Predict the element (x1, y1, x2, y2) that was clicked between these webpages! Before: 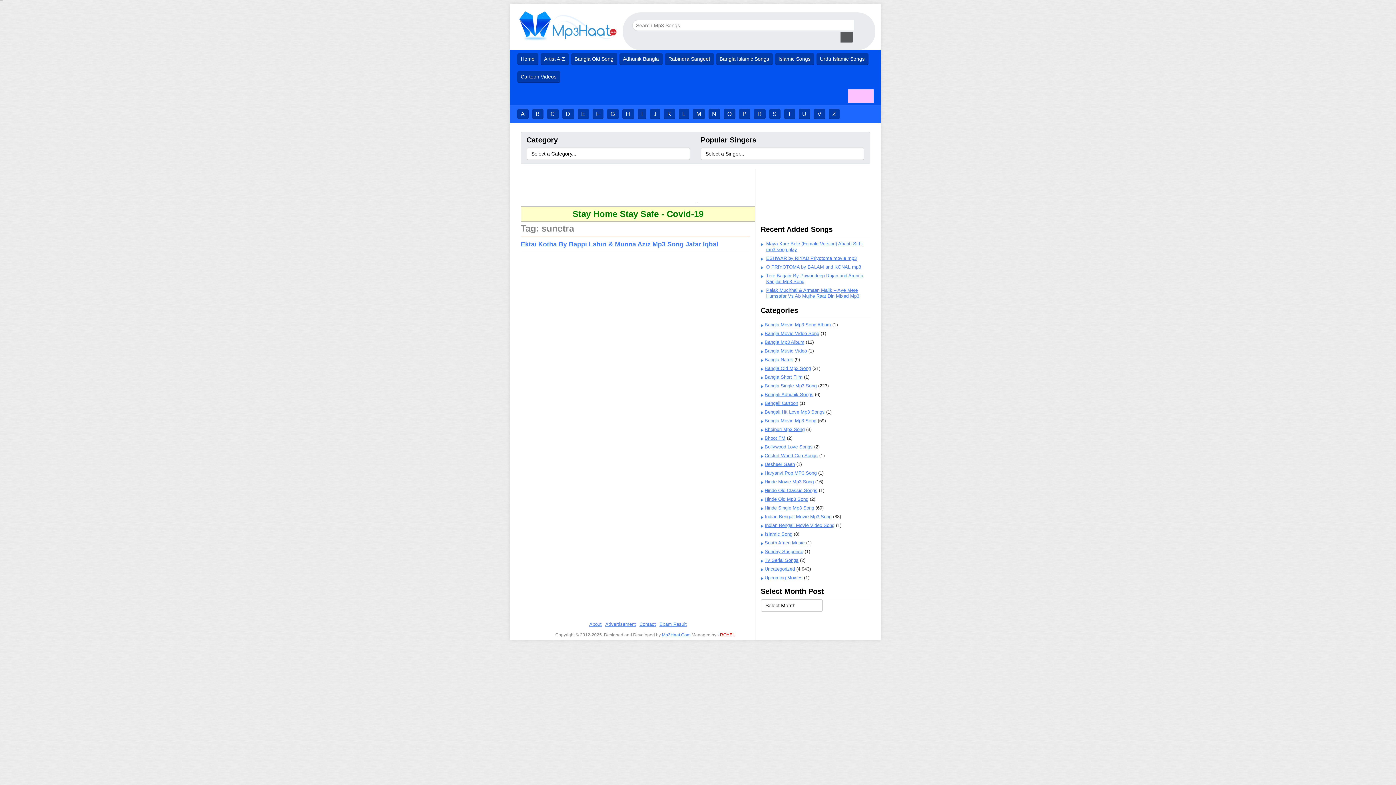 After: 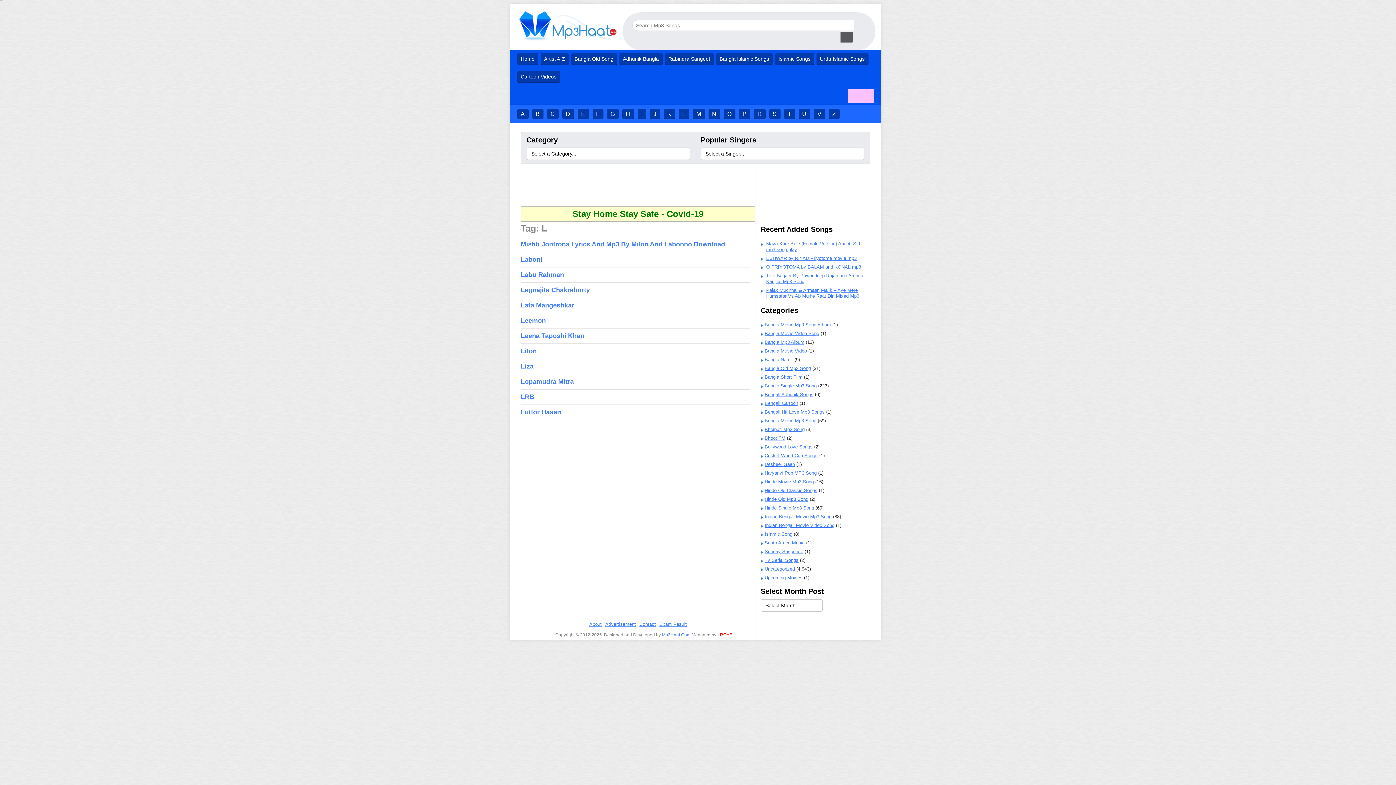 Action: label: L bbox: (678, 108, 689, 119)